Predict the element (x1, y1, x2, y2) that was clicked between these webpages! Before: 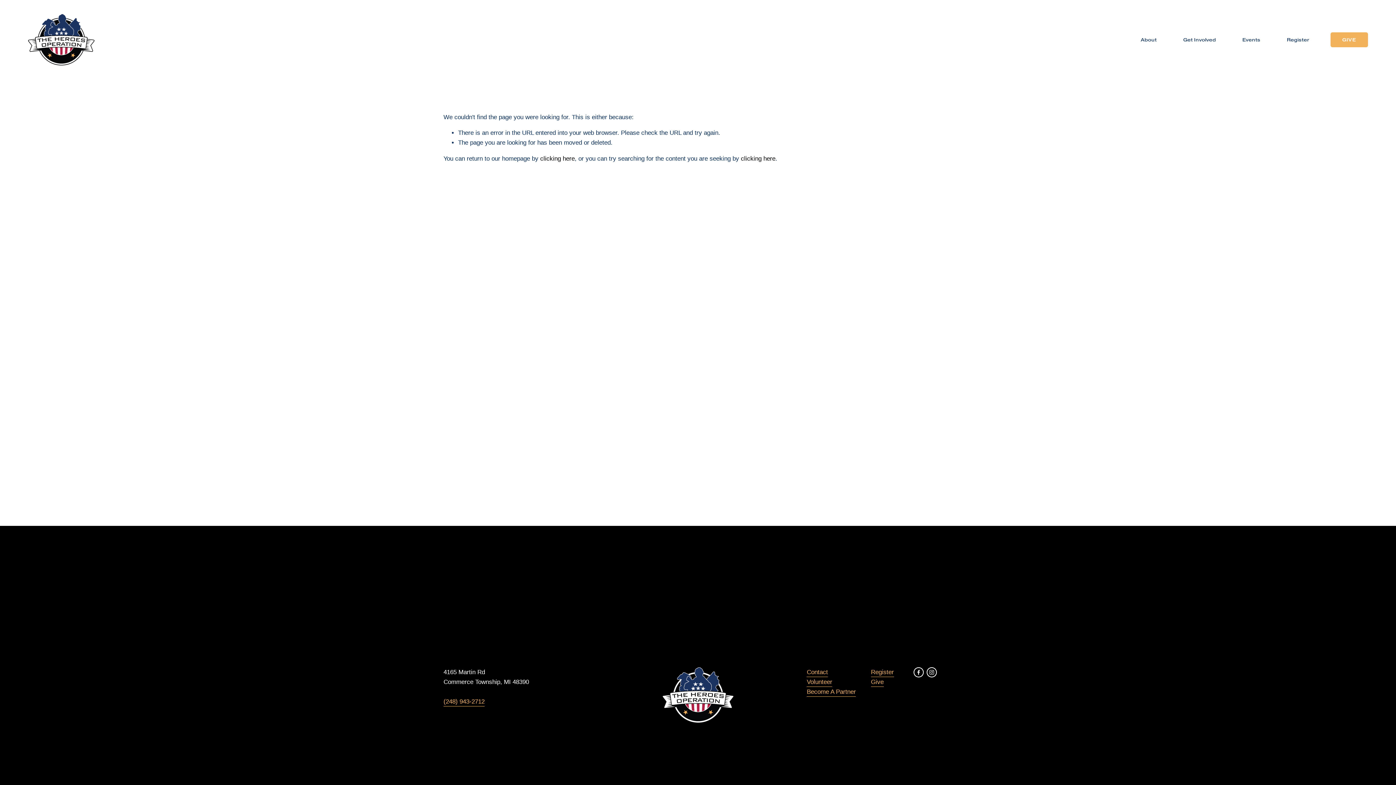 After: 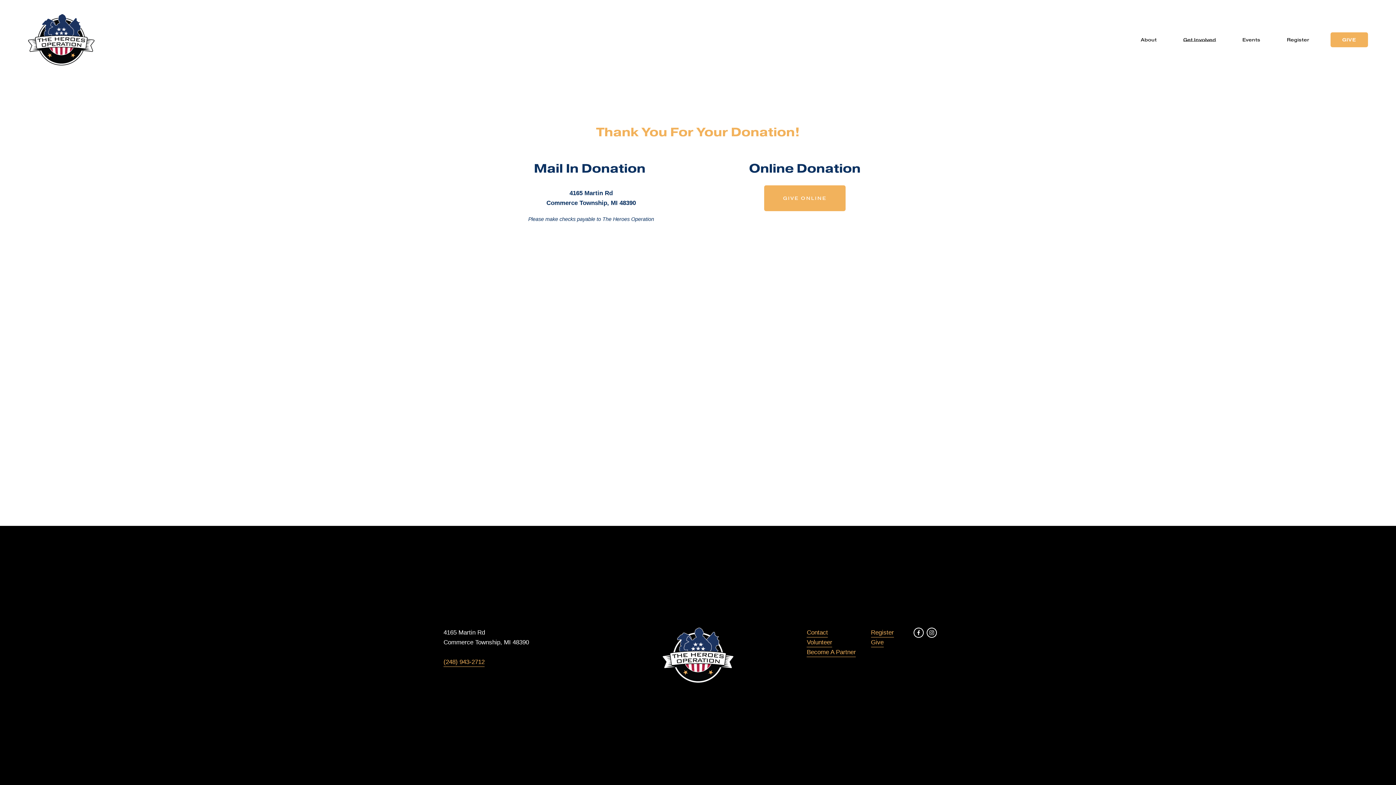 Action: bbox: (871, 677, 883, 687) label: Give